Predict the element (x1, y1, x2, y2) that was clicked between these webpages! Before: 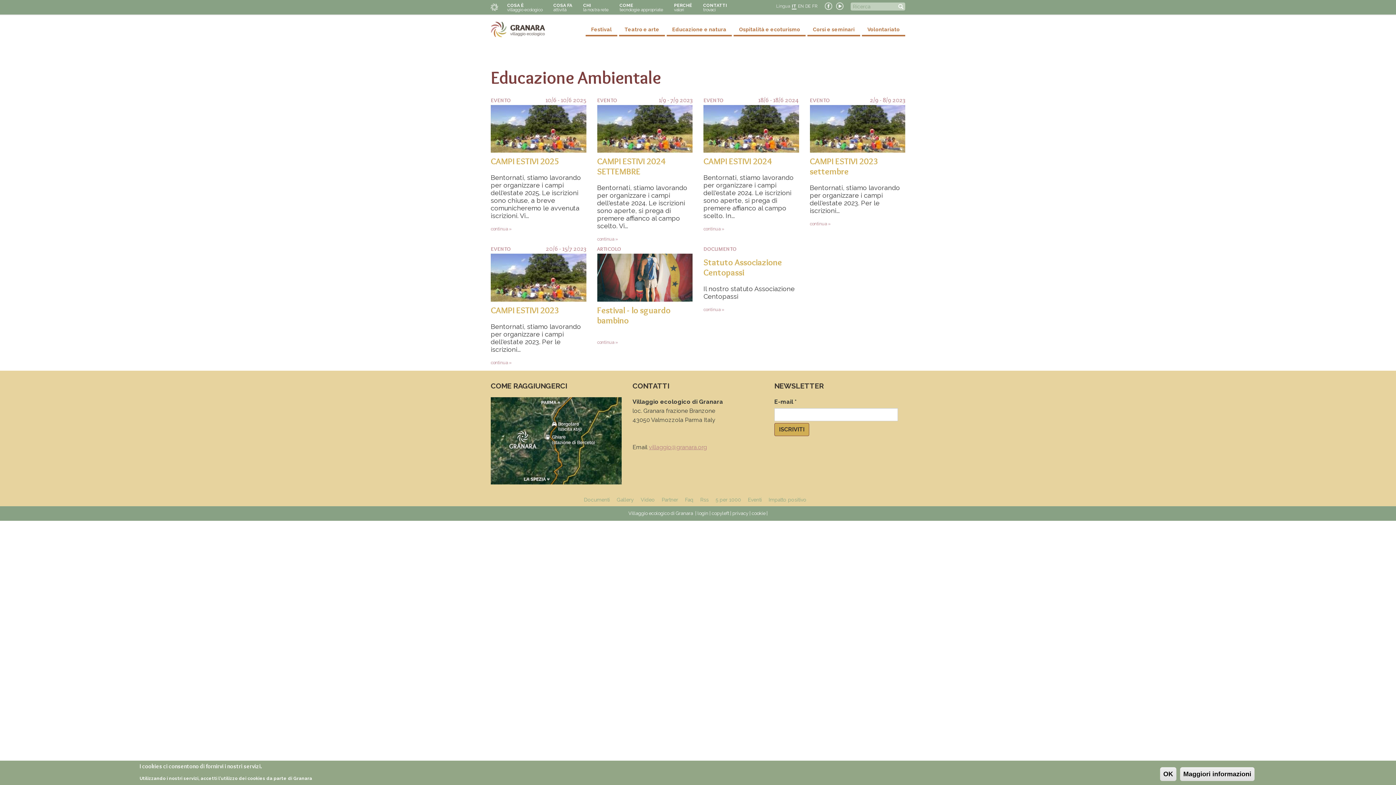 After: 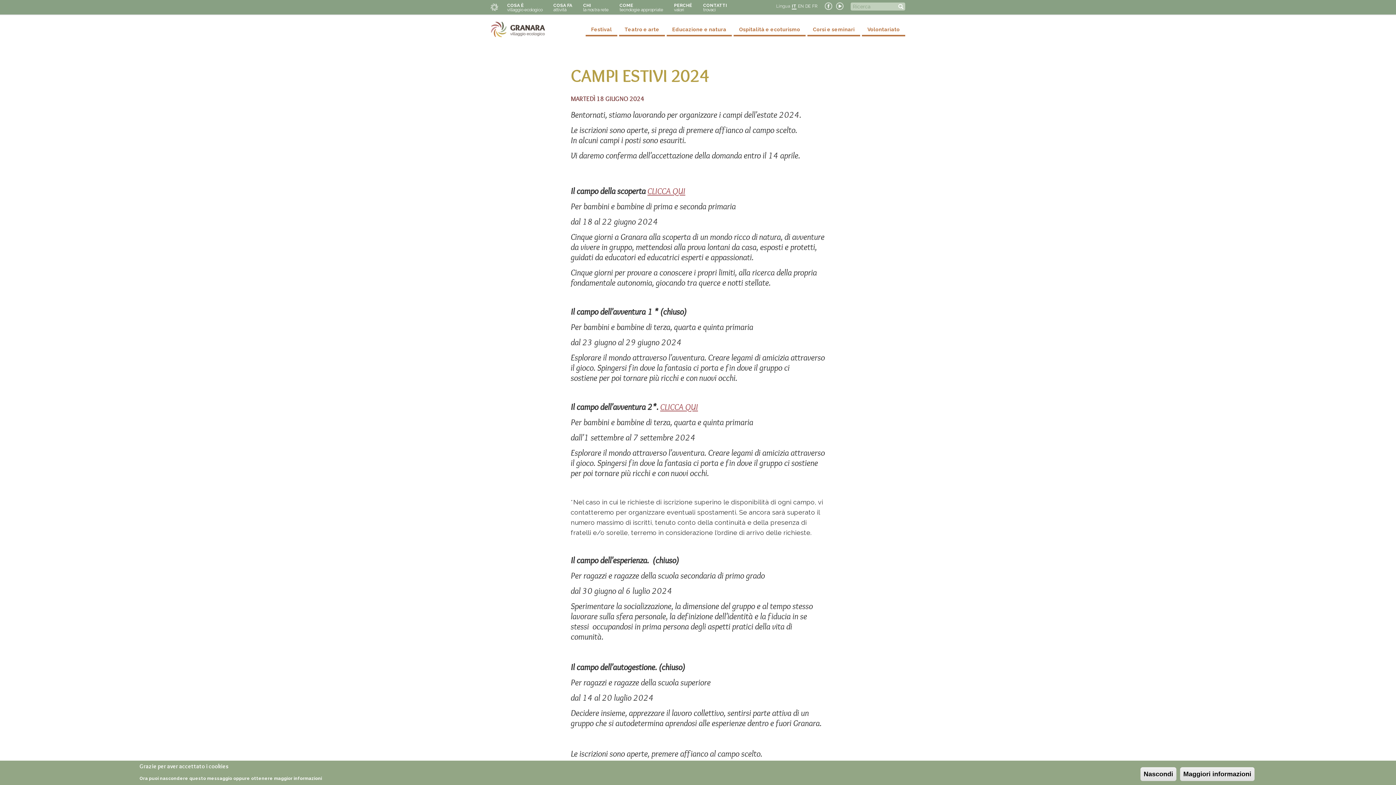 Action: bbox: (703, 226, 724, 231) label: continua »